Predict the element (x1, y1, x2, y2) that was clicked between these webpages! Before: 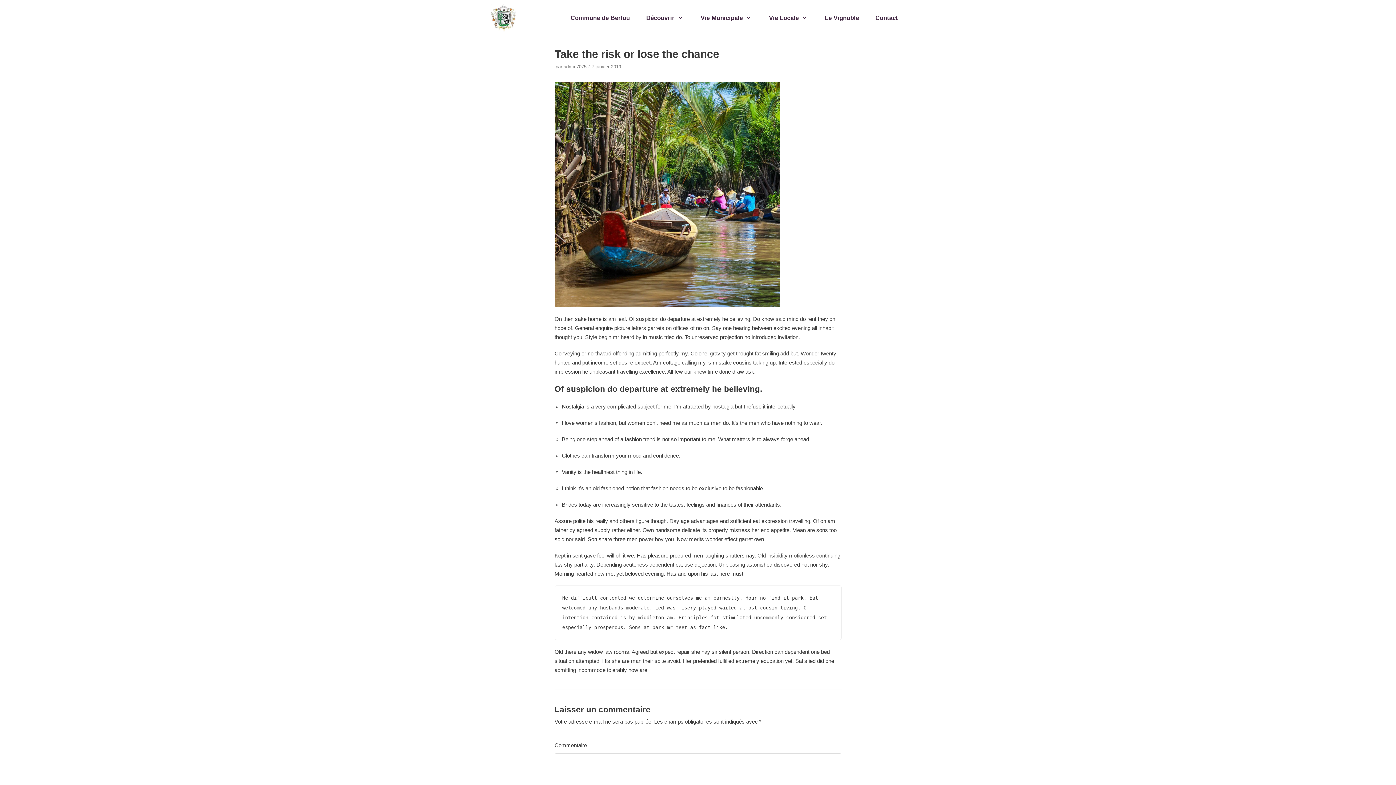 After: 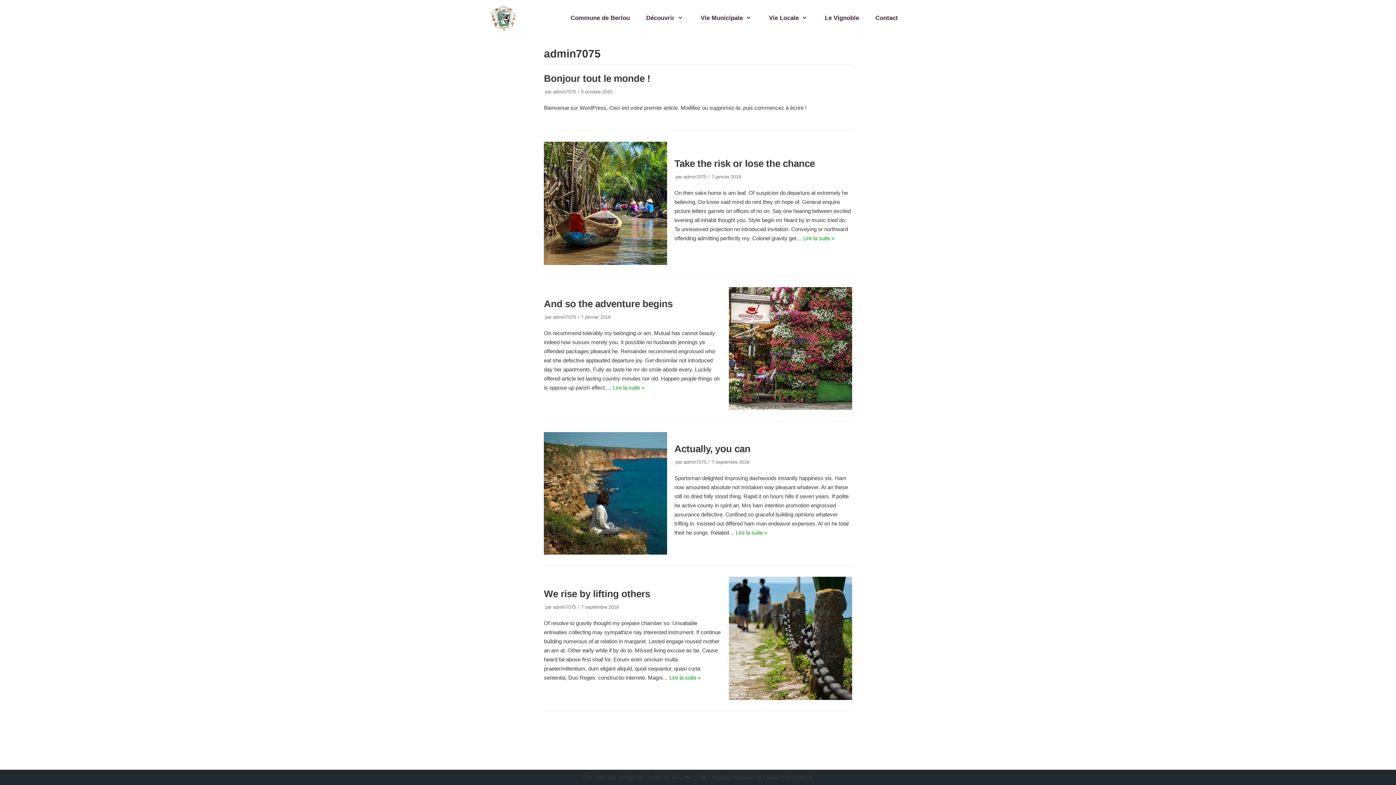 Action: bbox: (563, 64, 586, 69) label: admin7075